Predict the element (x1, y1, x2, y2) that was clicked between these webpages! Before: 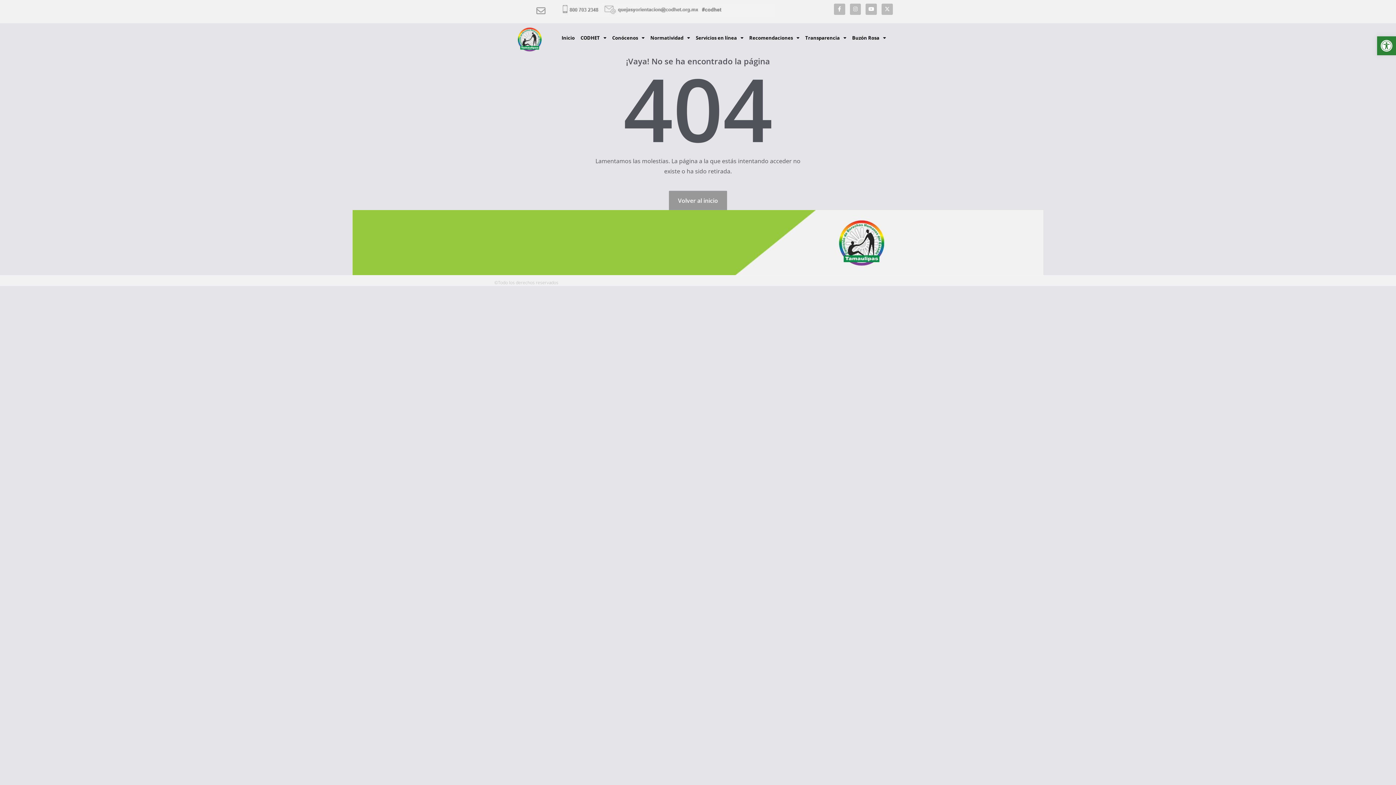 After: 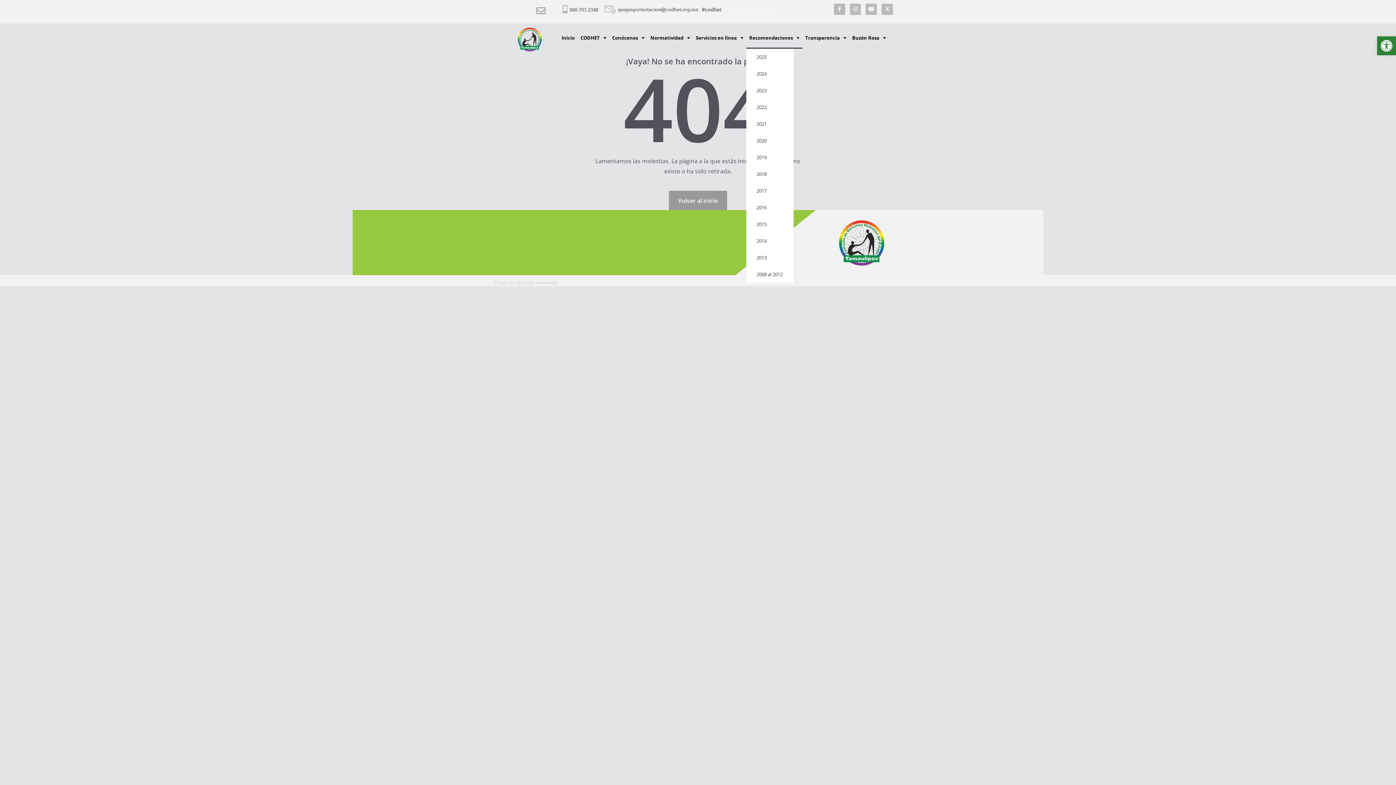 Action: bbox: (746, 26, 802, 48) label: Recomendaciones